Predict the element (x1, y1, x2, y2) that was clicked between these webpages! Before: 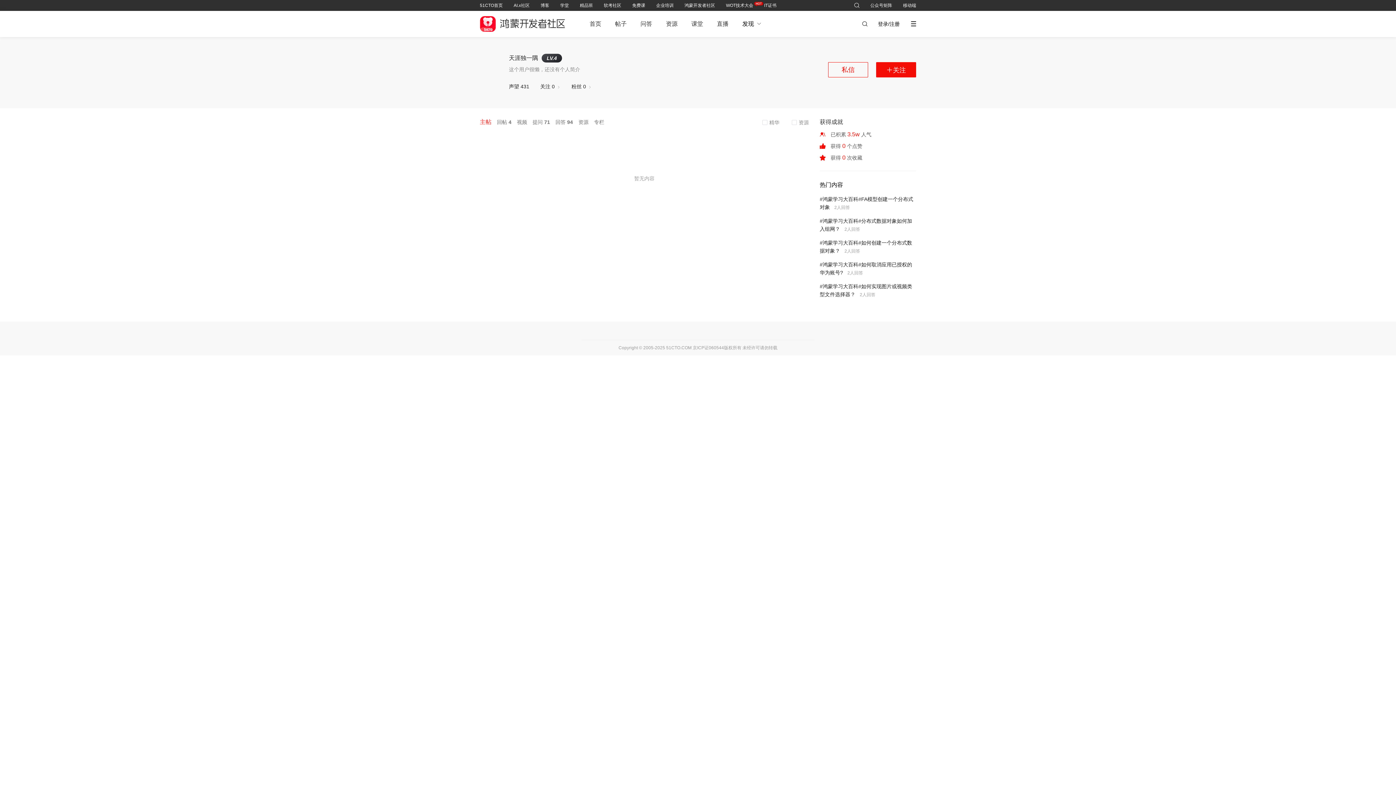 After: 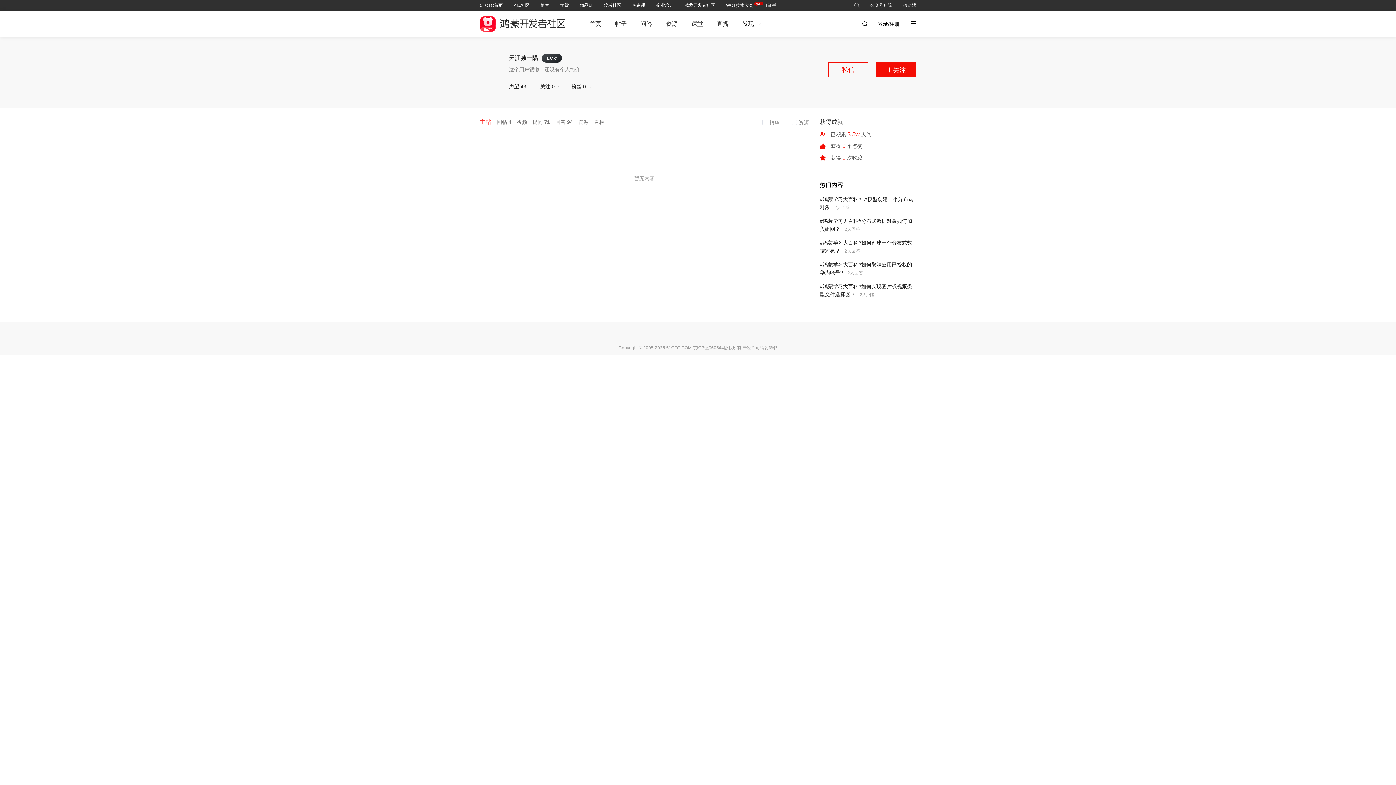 Action: label: AI.x社区 bbox: (513, 2, 529, 8)